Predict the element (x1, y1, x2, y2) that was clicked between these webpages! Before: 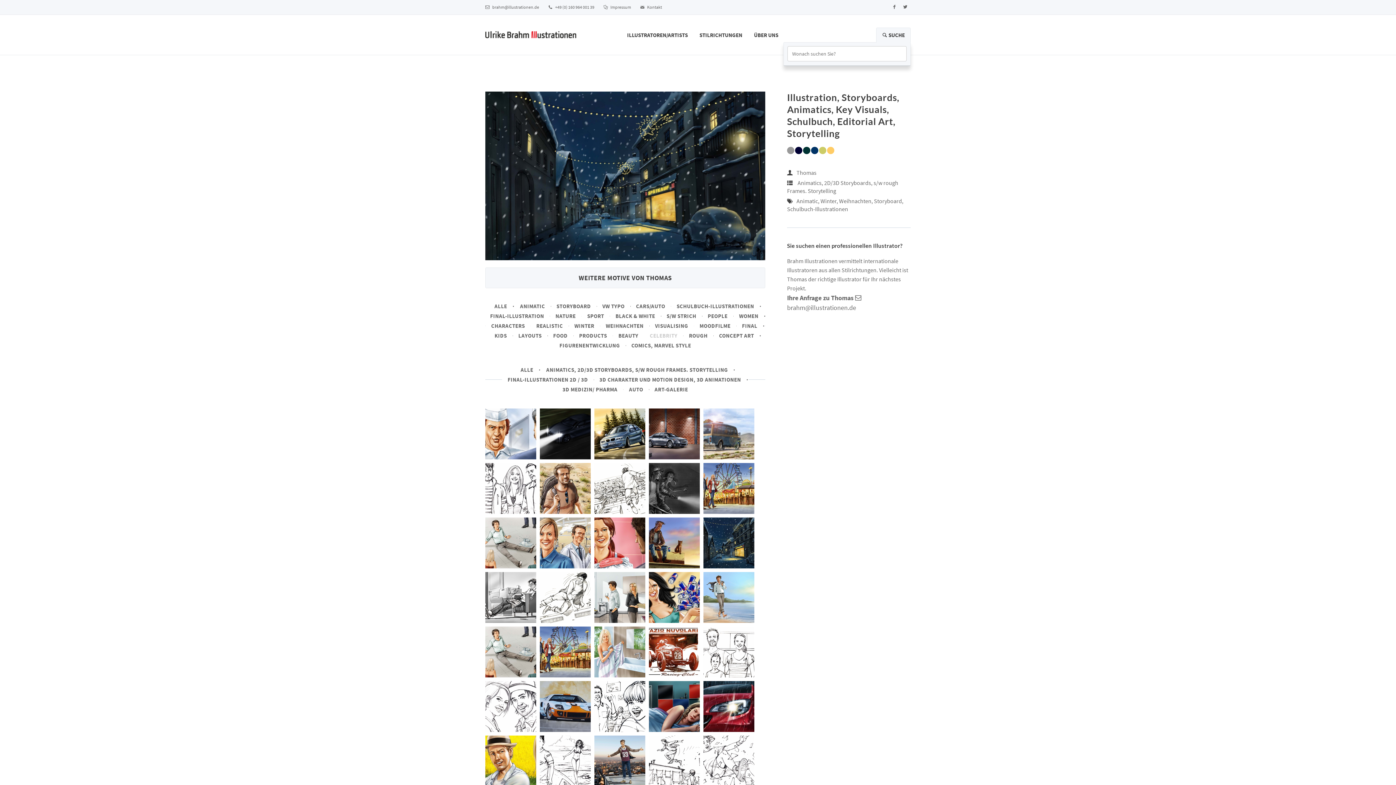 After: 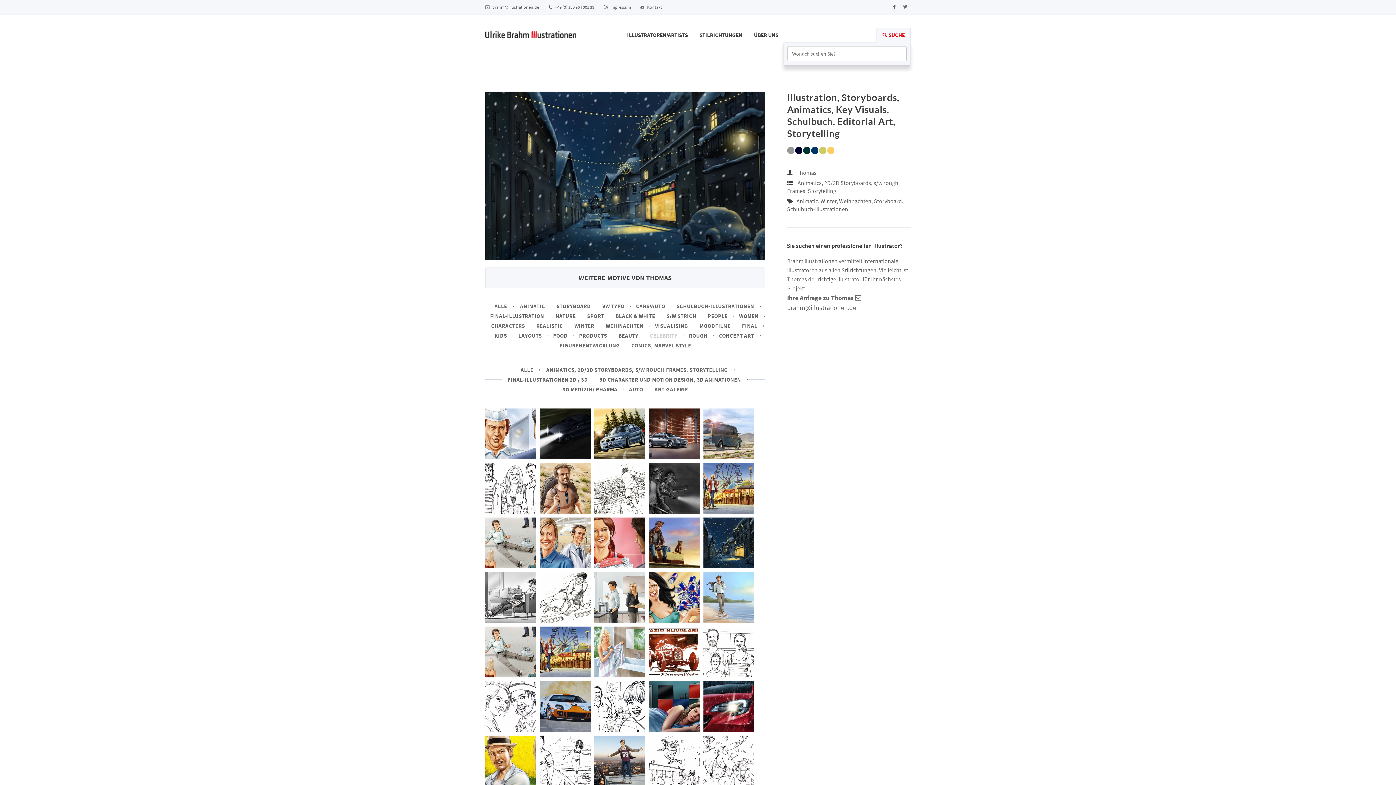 Action: label:  SUCHE bbox: (876, 27, 910, 42)